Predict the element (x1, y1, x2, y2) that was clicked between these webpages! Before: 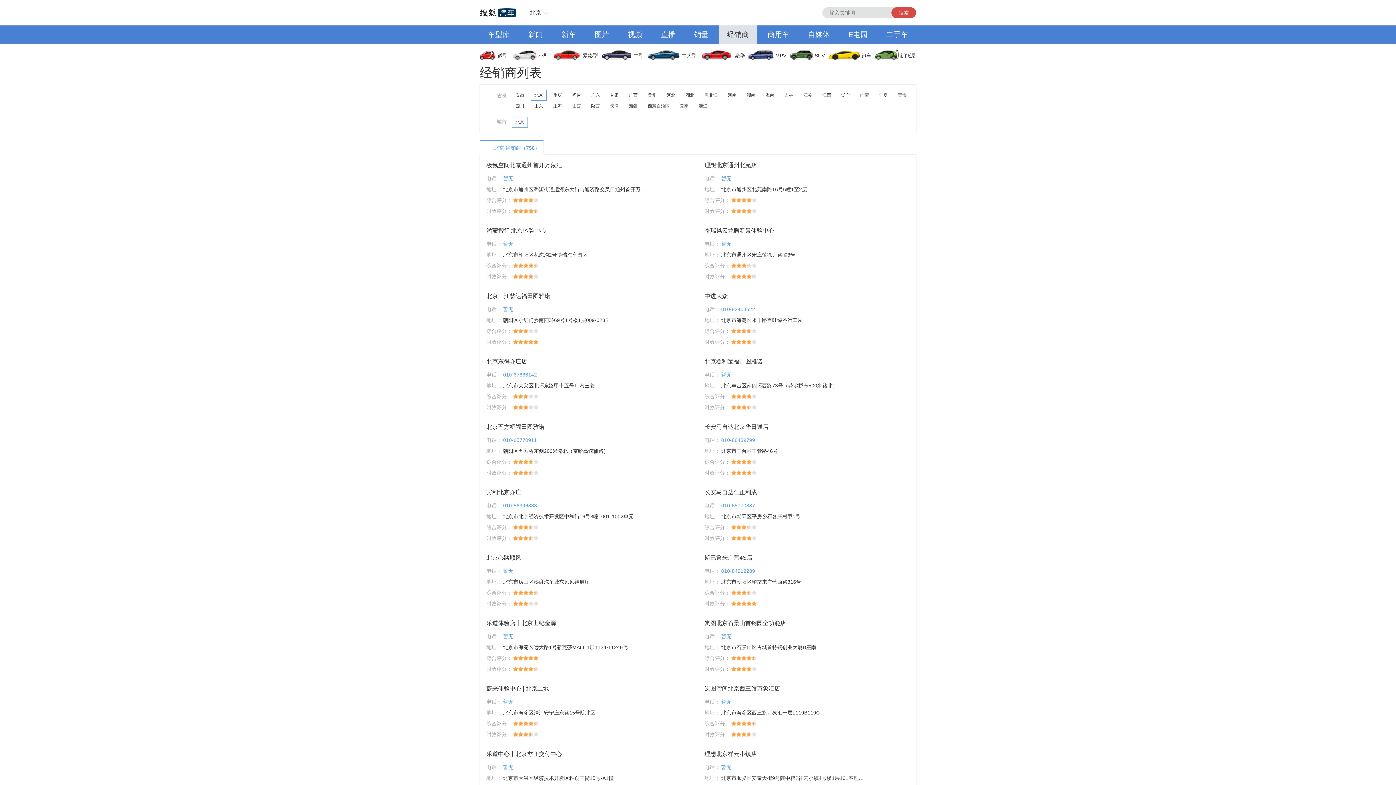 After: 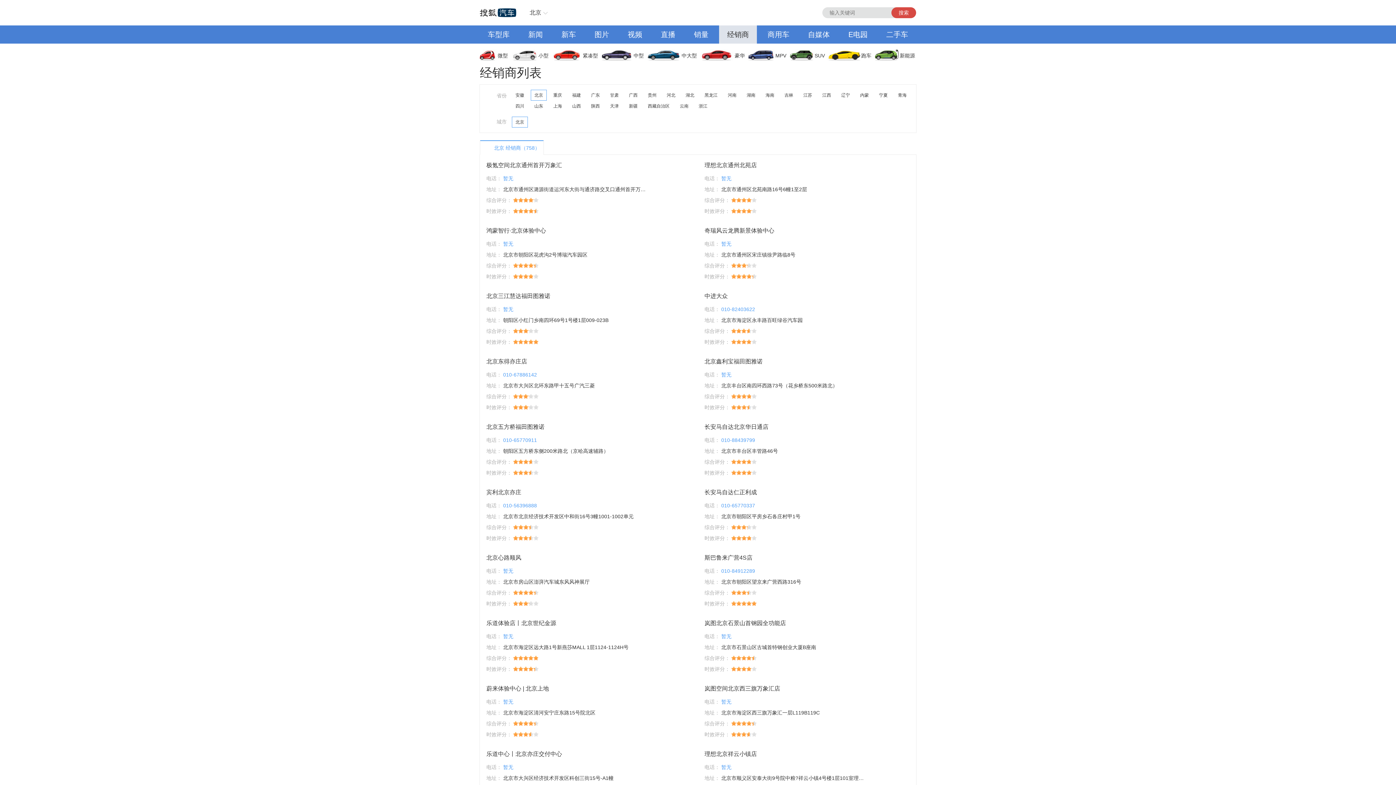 Action: bbox: (520, 25, 550, 43) label: 新闻